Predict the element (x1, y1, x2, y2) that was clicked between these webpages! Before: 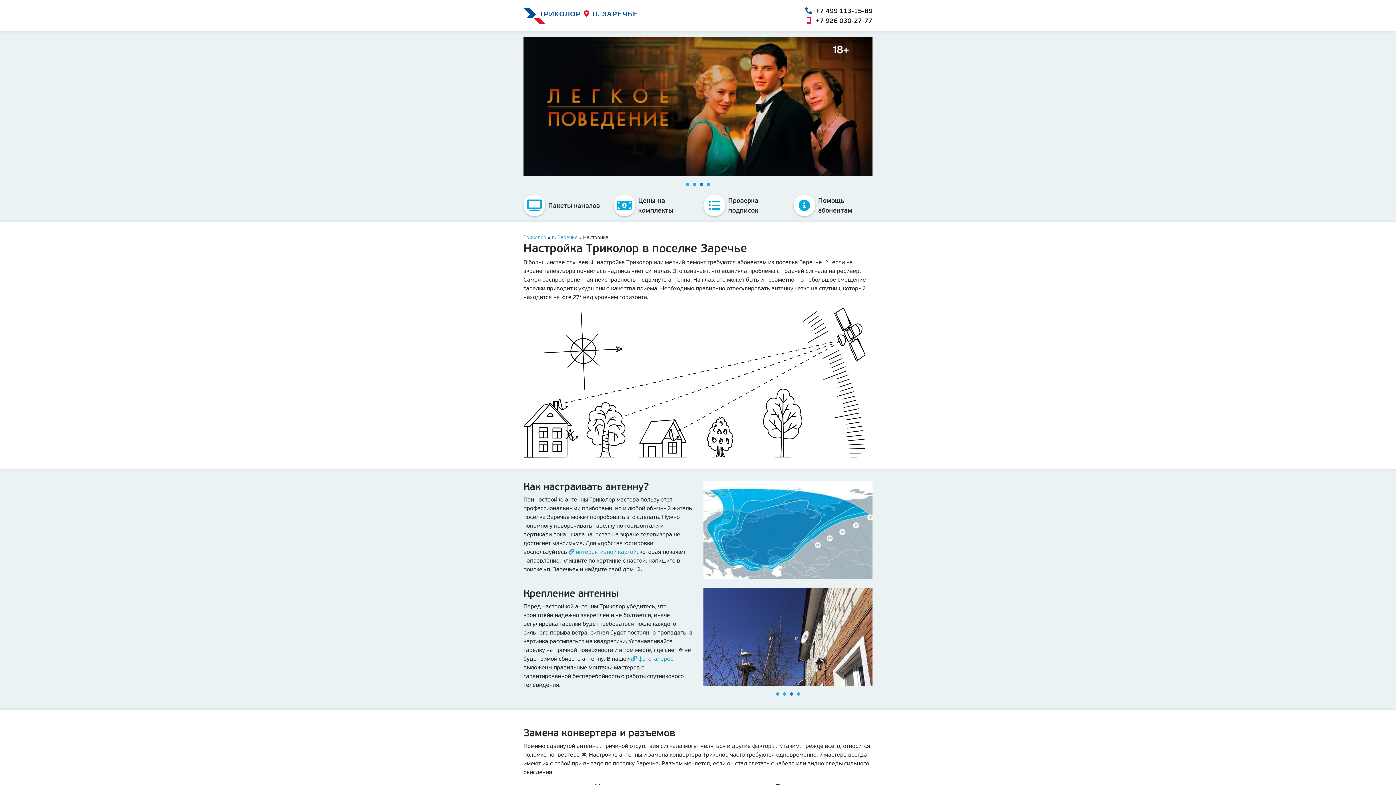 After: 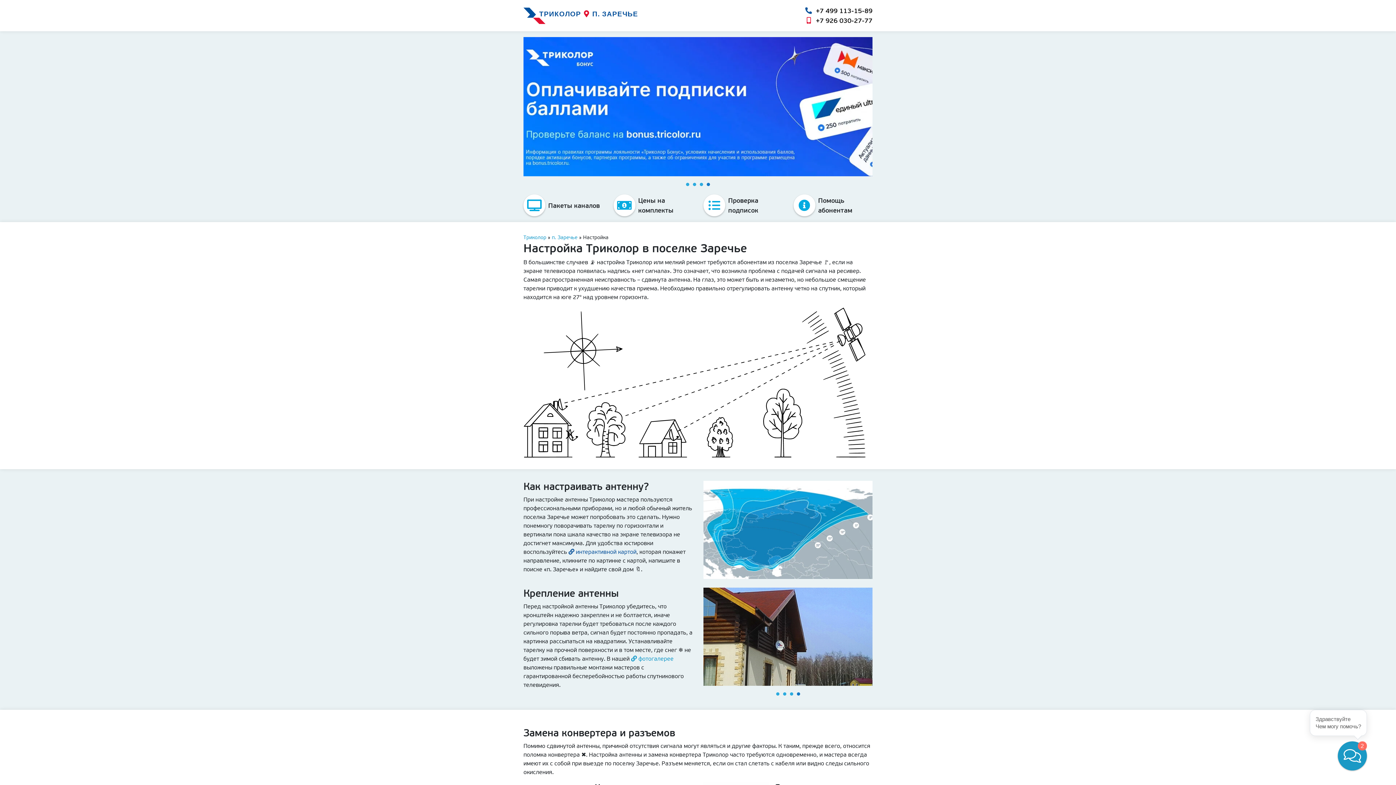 Action: bbox: (568, 548, 636, 555) label:  интерактивной картой